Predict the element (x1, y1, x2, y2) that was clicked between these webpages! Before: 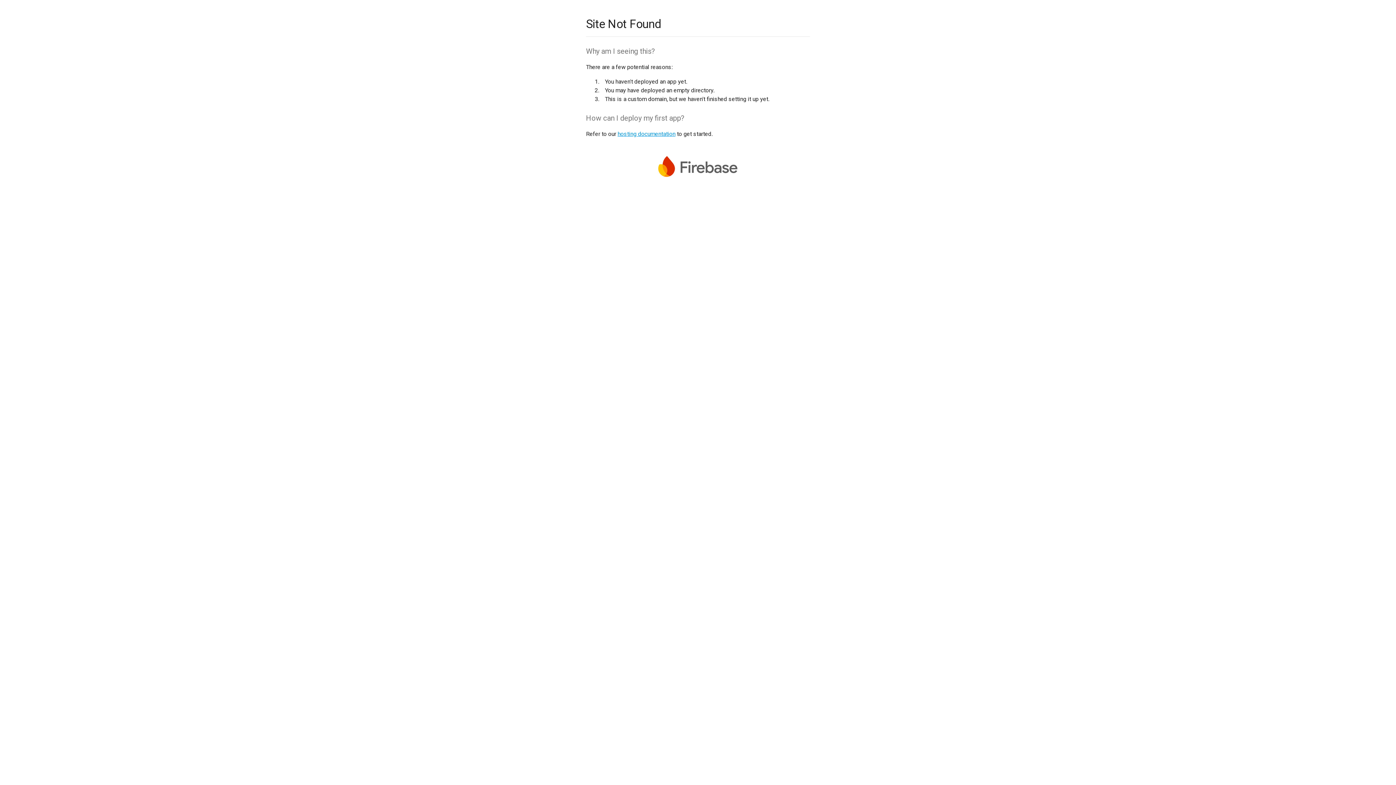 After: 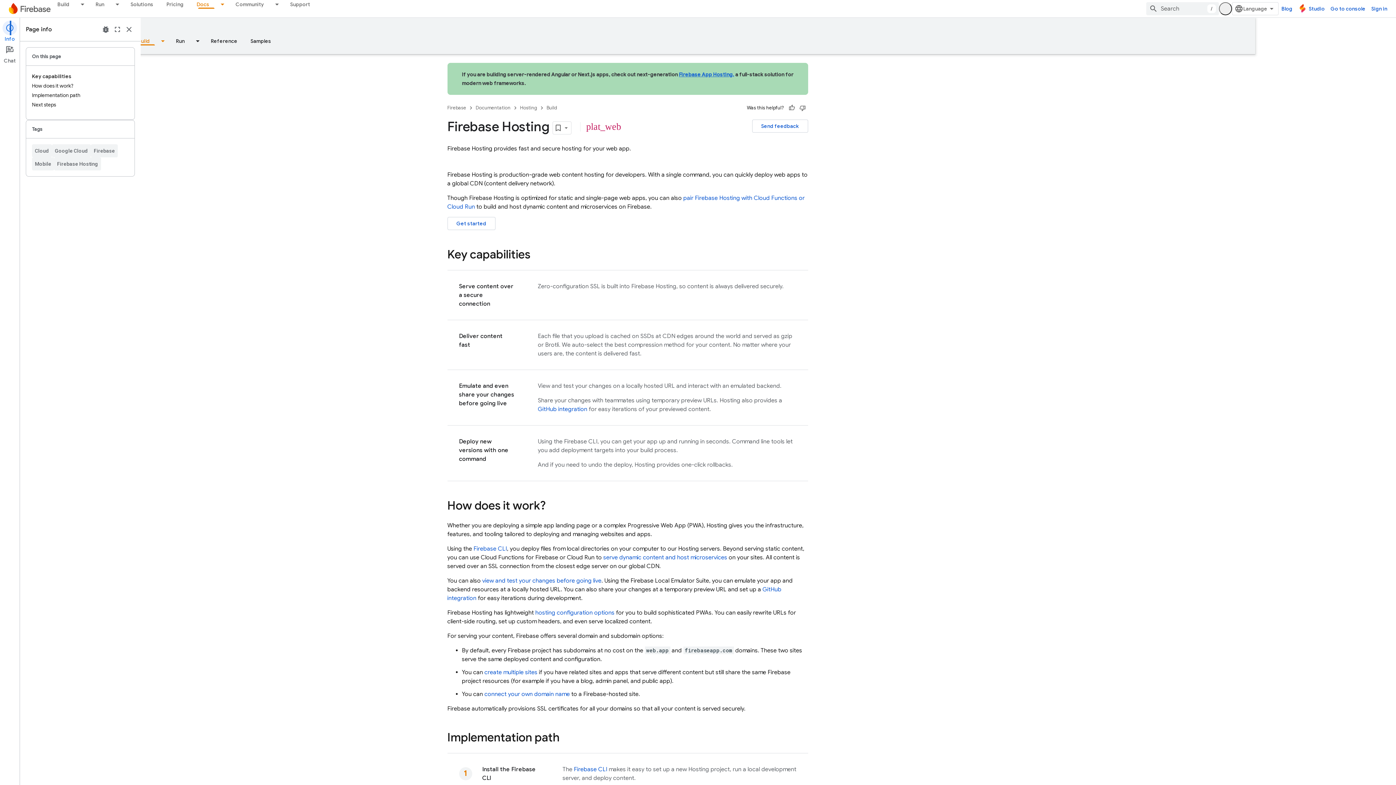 Action: label: hosting documentation bbox: (617, 130, 675, 137)